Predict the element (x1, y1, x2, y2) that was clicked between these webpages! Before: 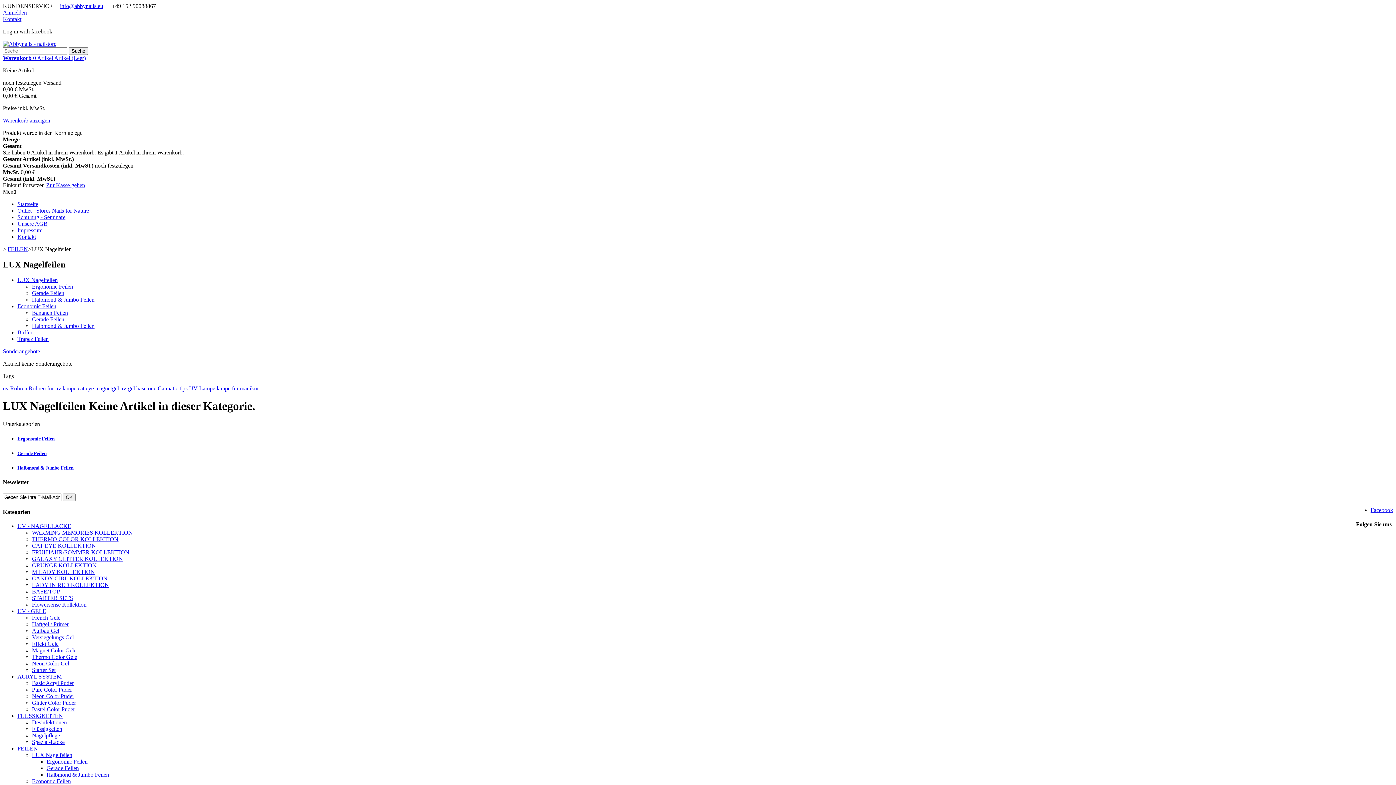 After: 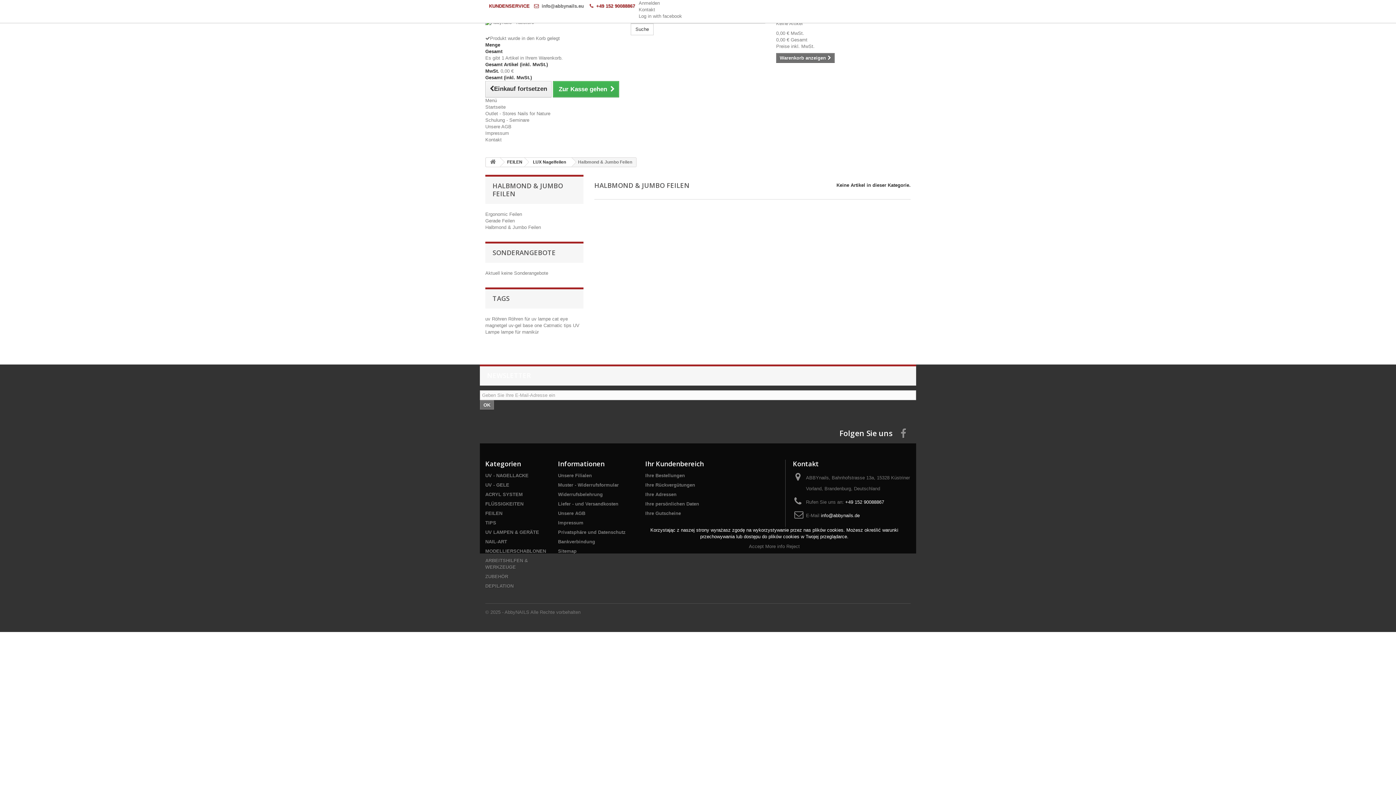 Action: bbox: (46, 772, 109, 778) label: Halbmond & Jumbo Feilen